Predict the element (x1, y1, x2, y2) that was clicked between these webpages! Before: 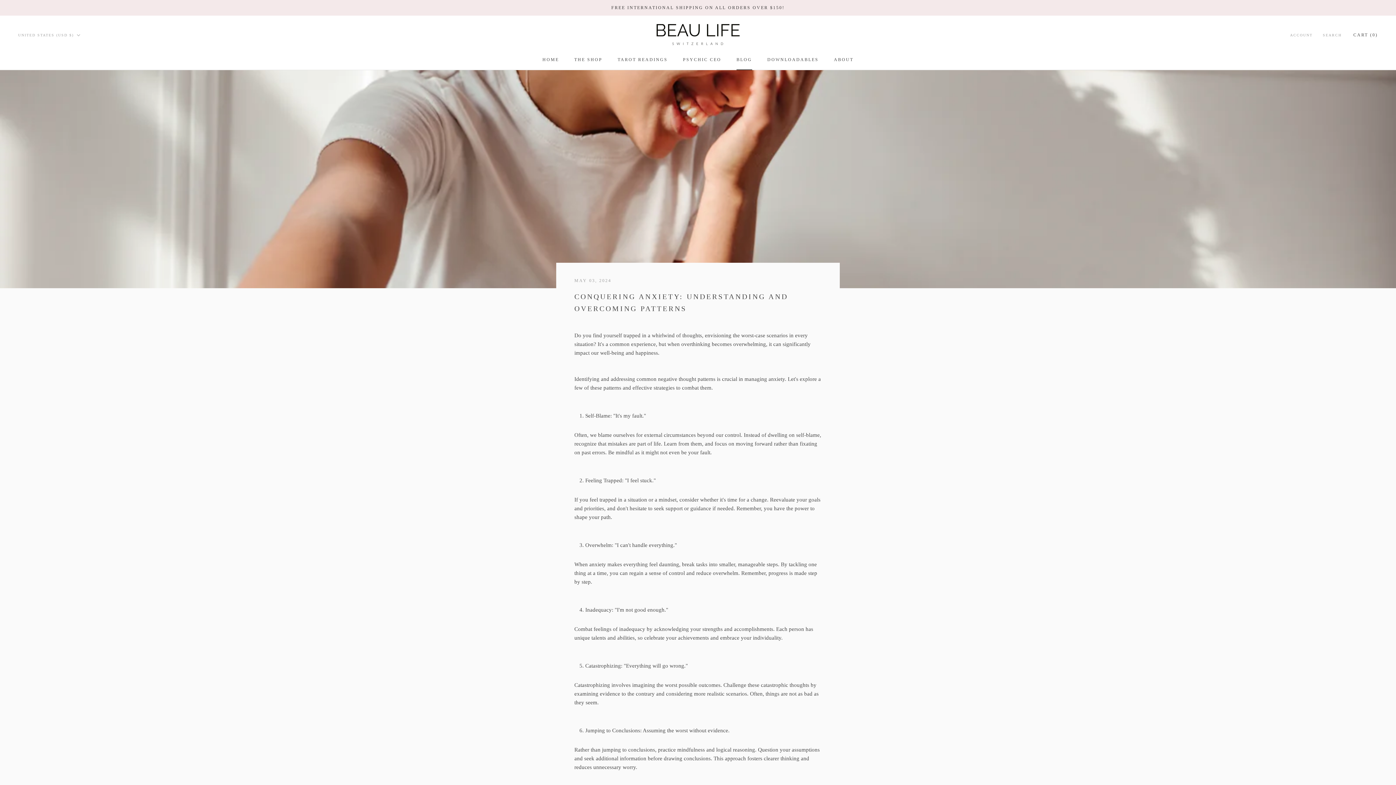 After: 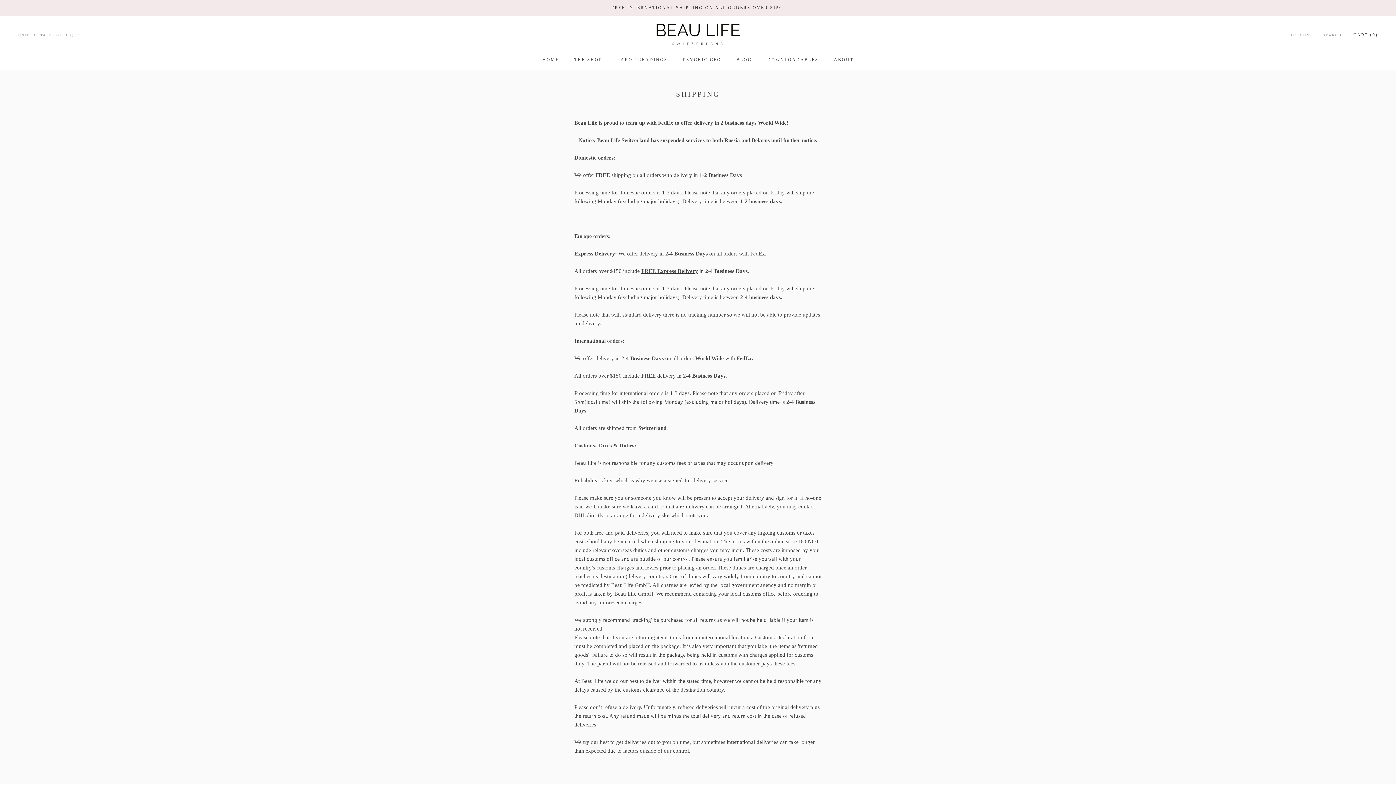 Action: bbox: (611, 5, 784, 10) label: FREE INTERNATIONAL SHIPPING ON ALL ORDERS OVER $150!